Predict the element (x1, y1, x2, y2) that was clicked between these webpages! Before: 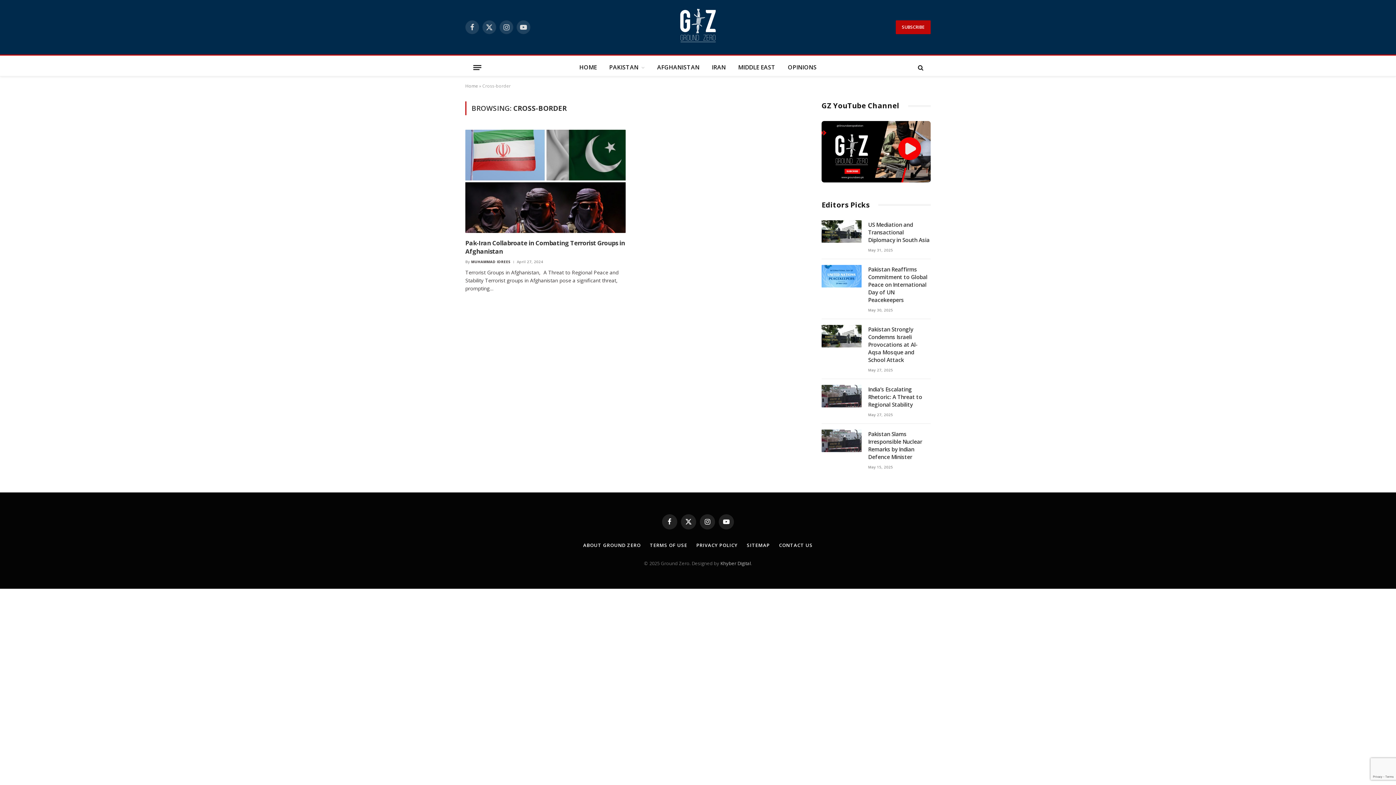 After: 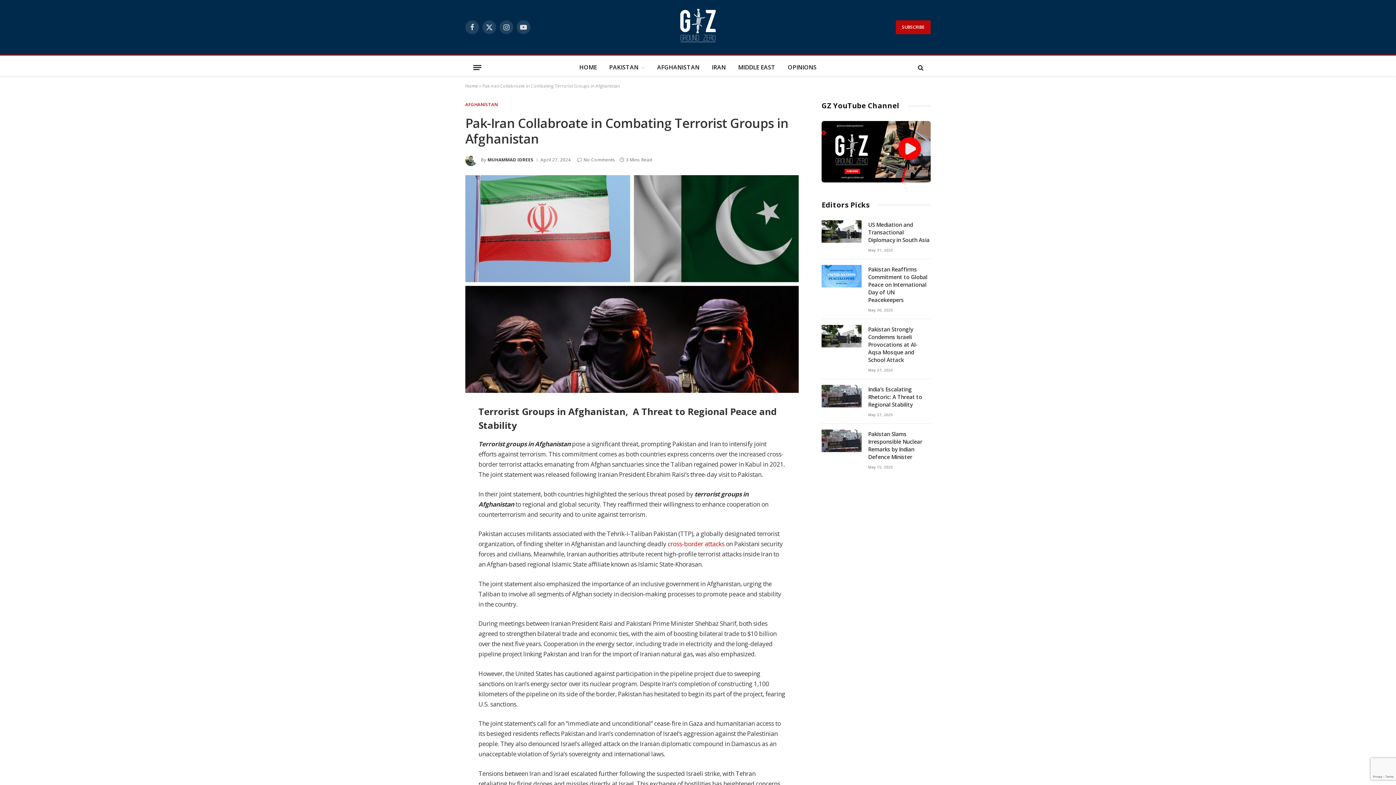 Action: bbox: (465, 129, 625, 233)